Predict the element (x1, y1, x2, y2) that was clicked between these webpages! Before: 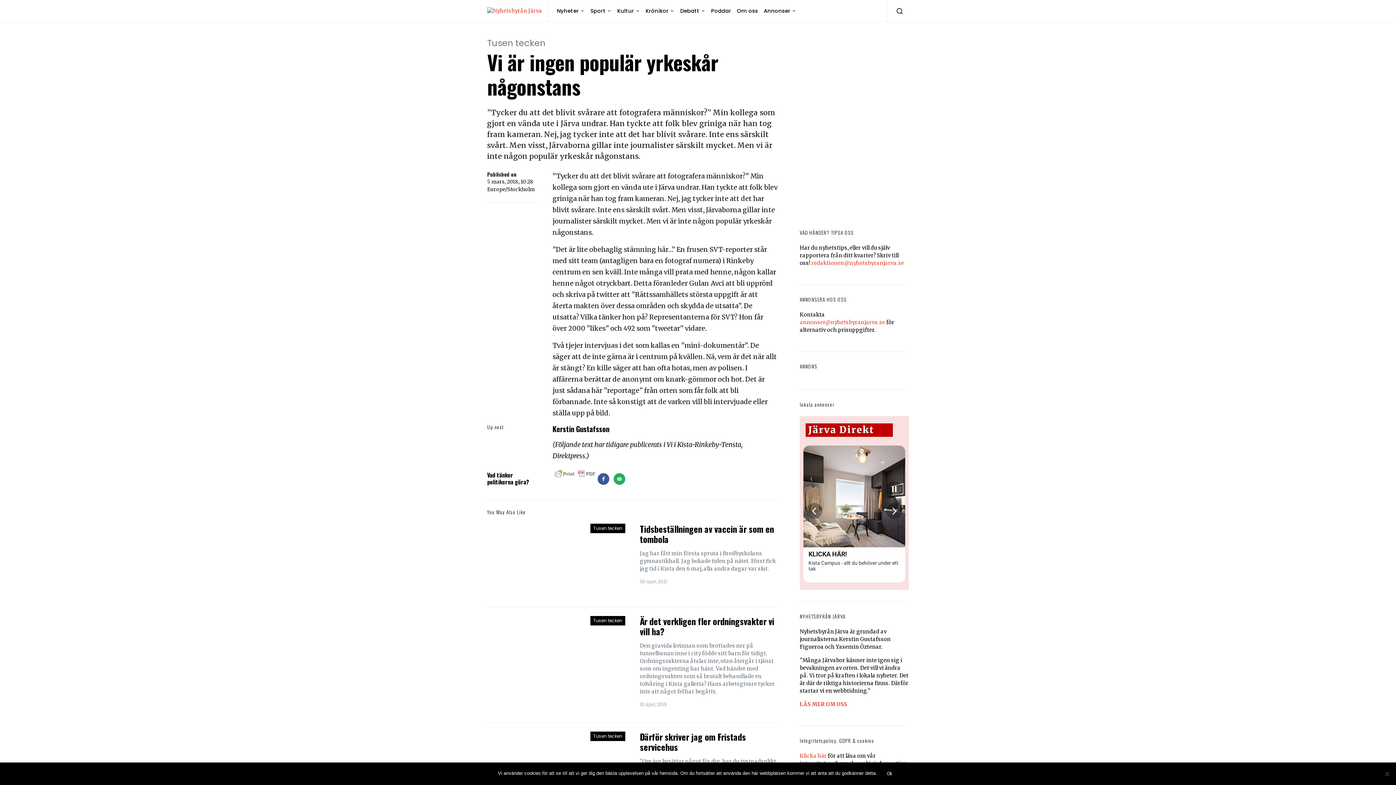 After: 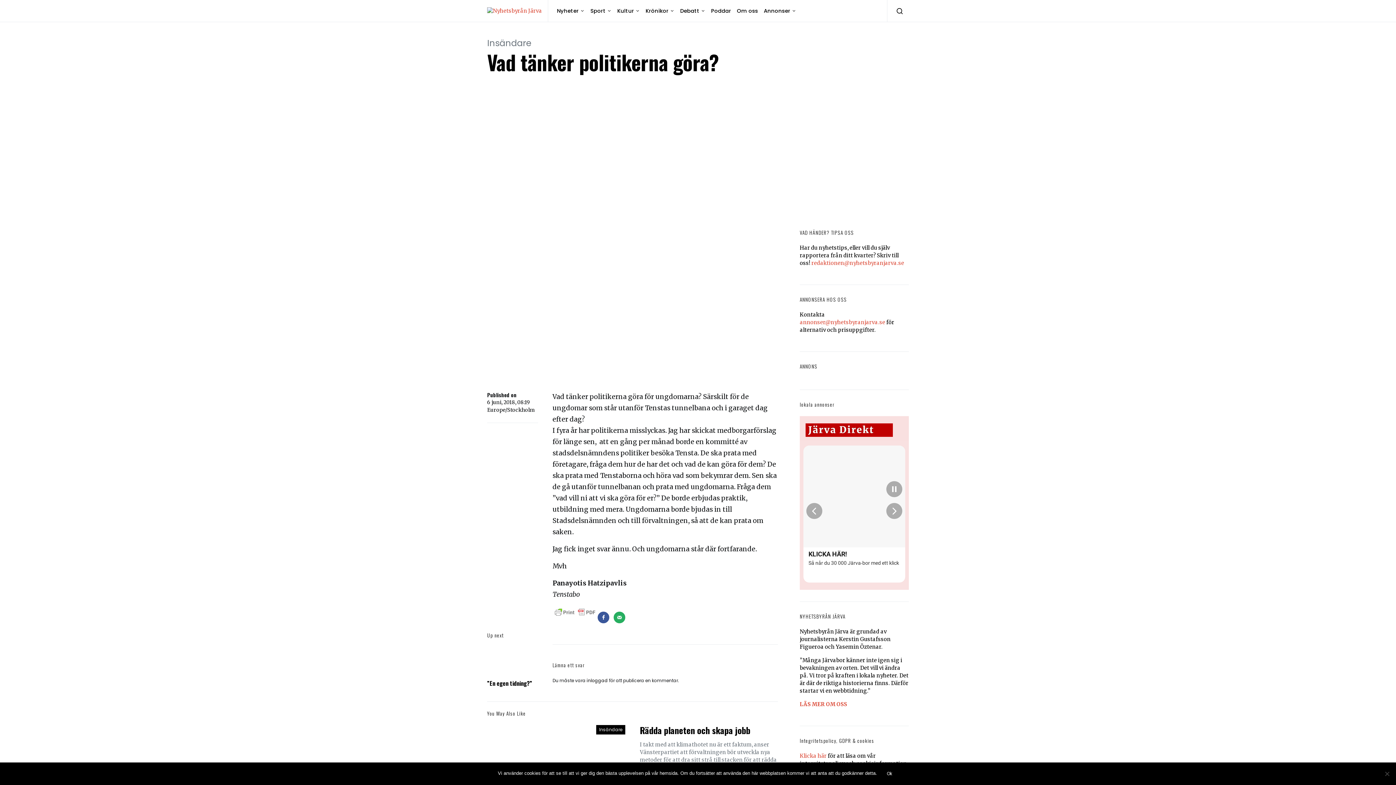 Action: label: Vad tänker politikerna göra? bbox: (487, 470, 529, 486)